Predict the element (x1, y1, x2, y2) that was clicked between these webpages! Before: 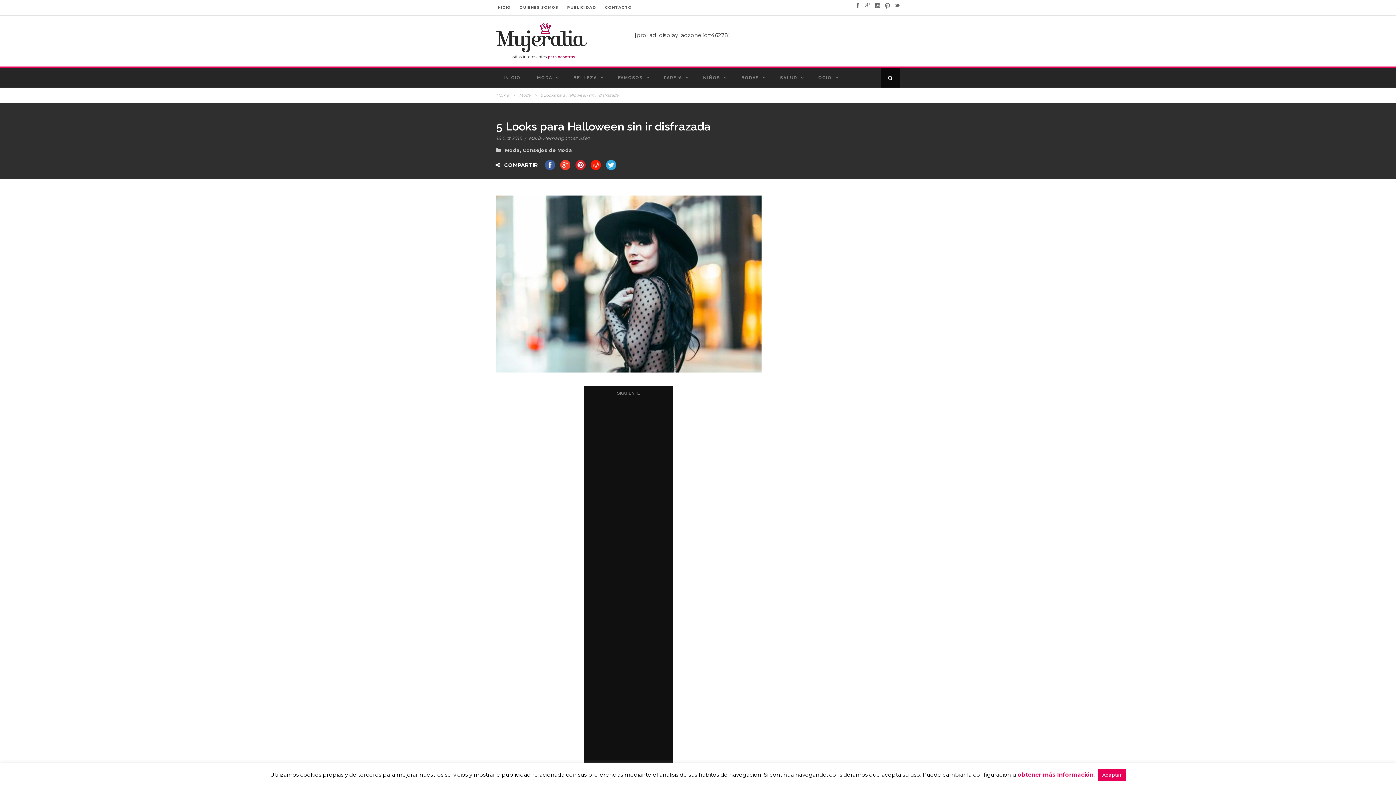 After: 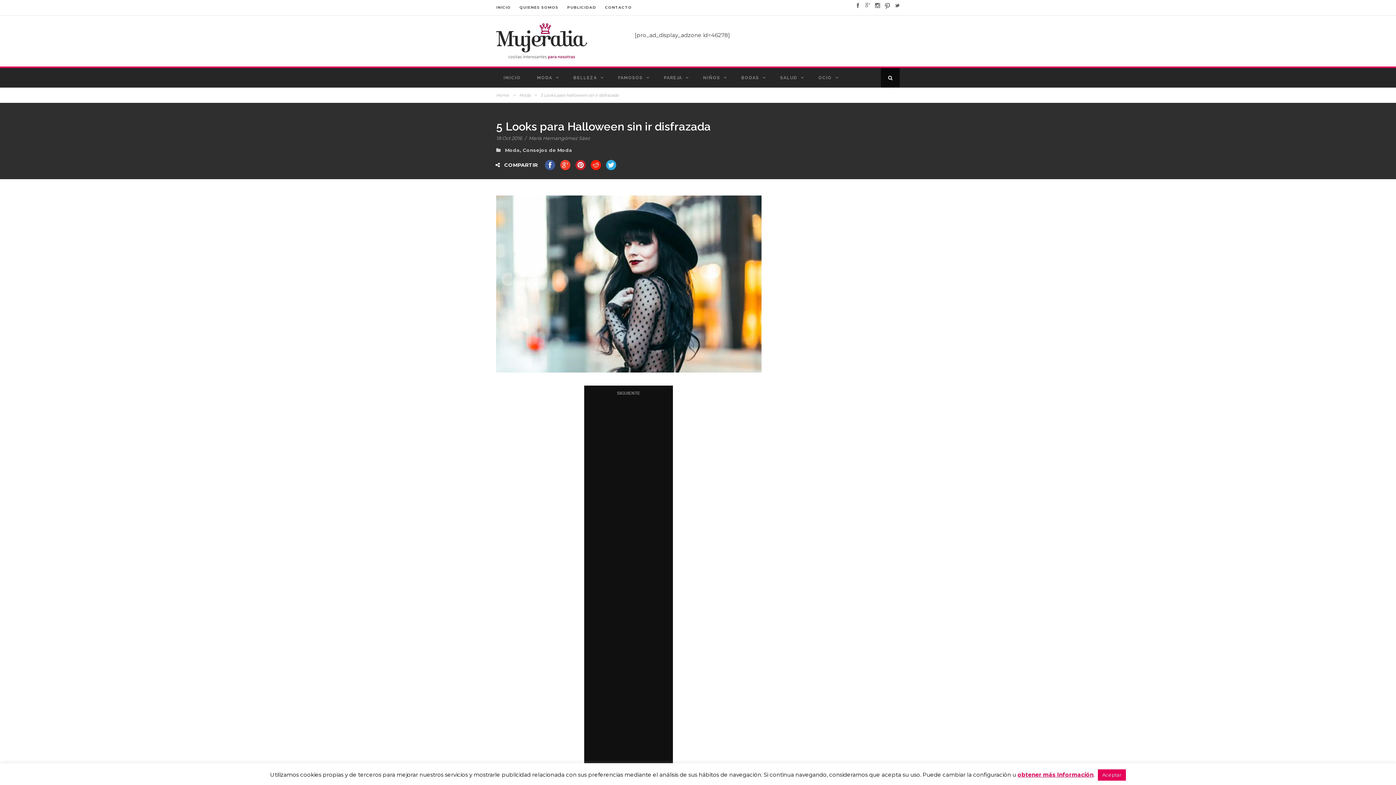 Action: bbox: (545, 160, 555, 170)